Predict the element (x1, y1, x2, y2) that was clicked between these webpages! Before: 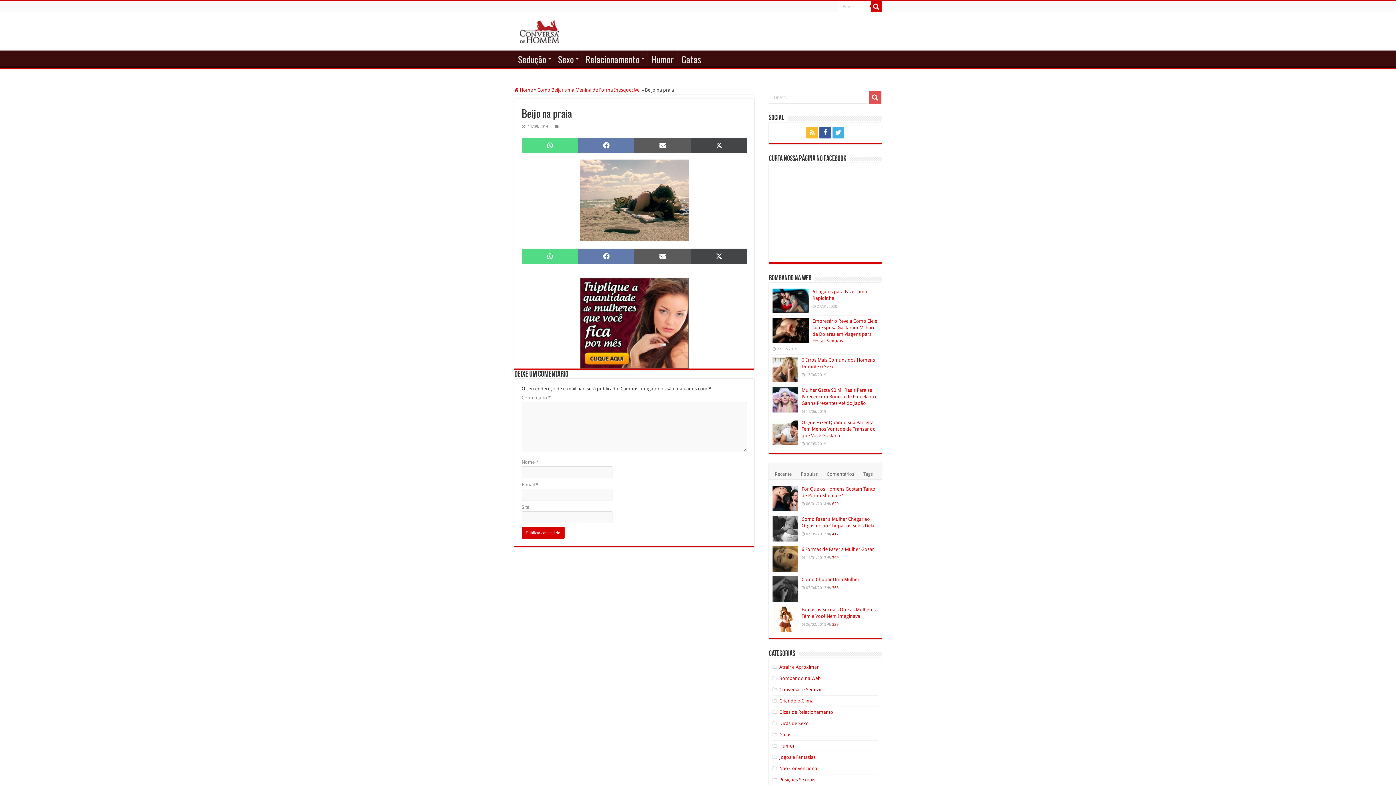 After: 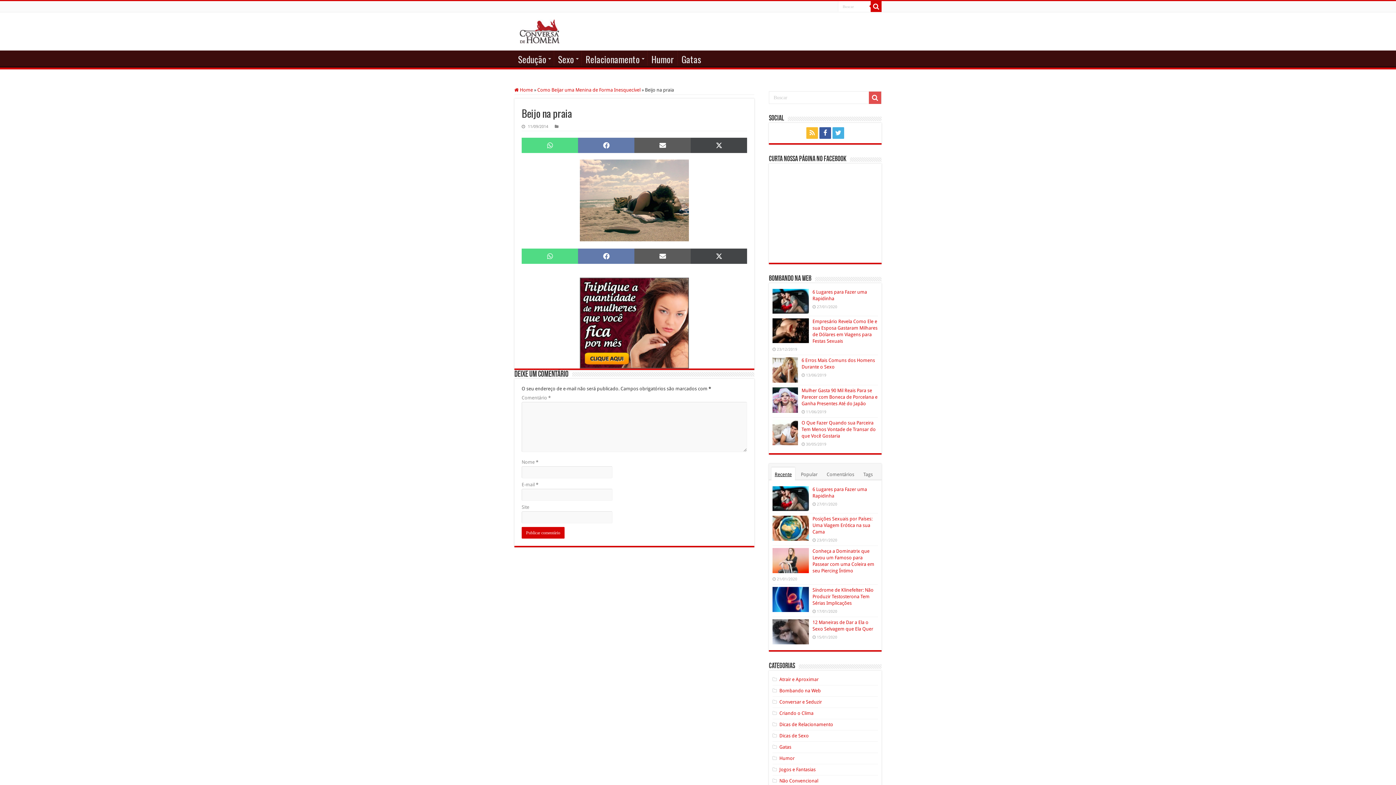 Action: label: Recente bbox: (771, 467, 795, 480)